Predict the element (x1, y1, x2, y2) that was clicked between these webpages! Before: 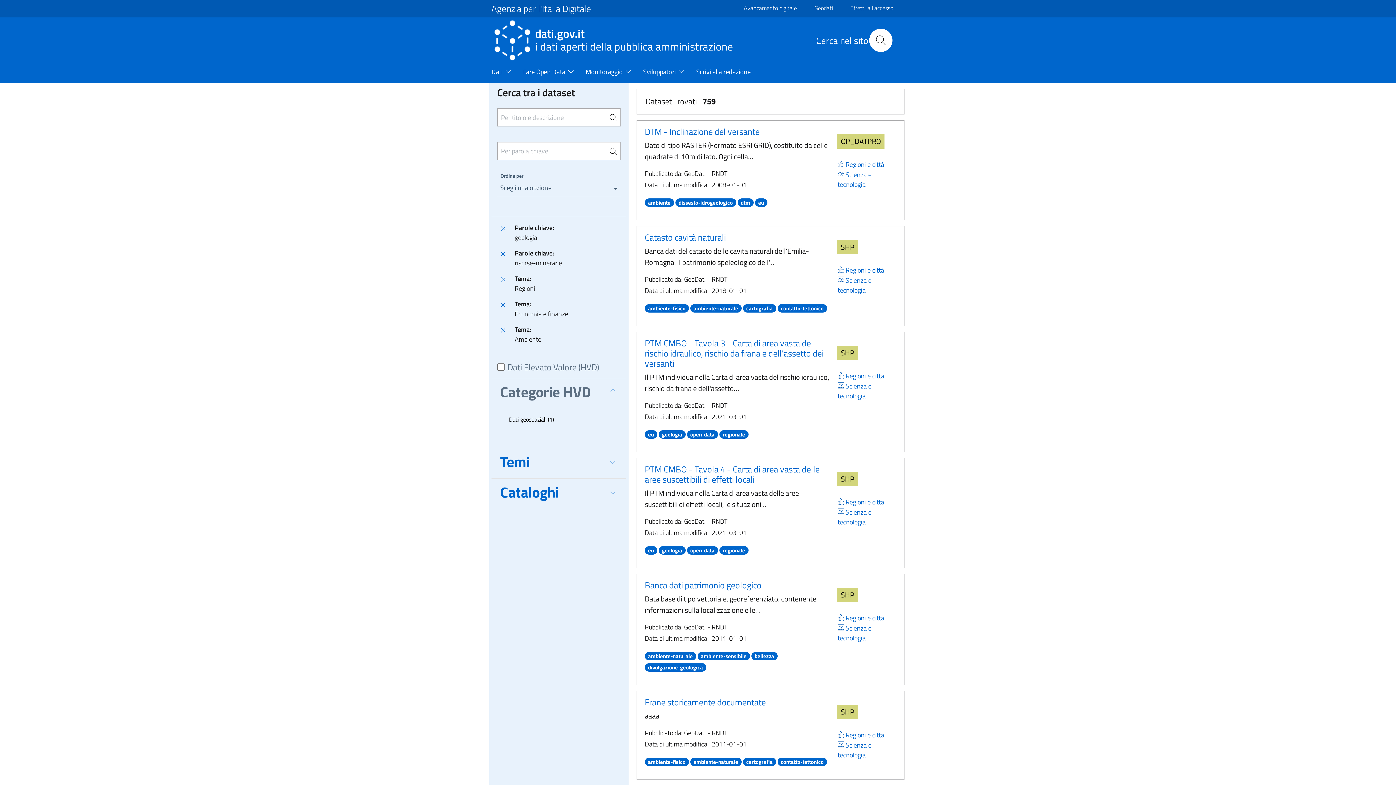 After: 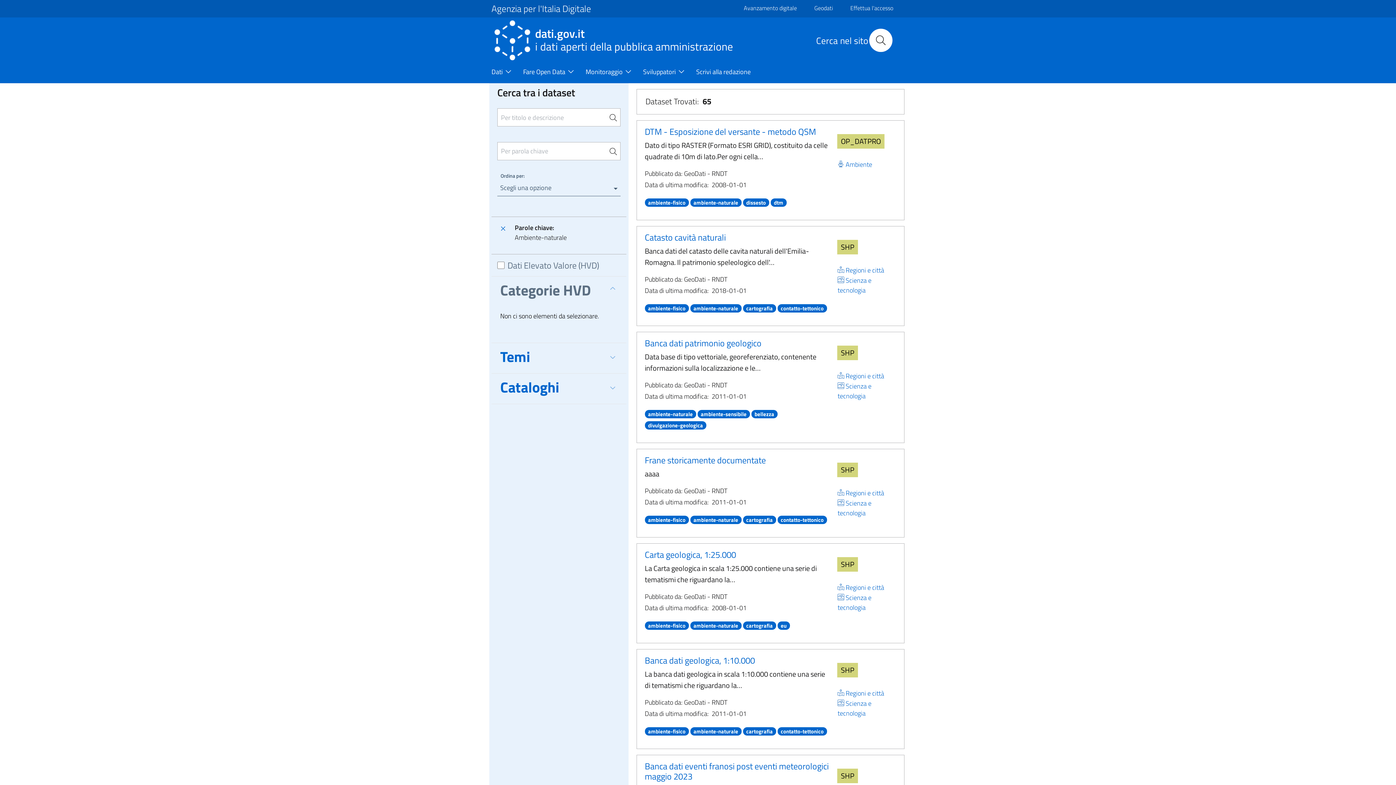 Action: label: ambiente-naturale bbox: (644, 650, 696, 661)